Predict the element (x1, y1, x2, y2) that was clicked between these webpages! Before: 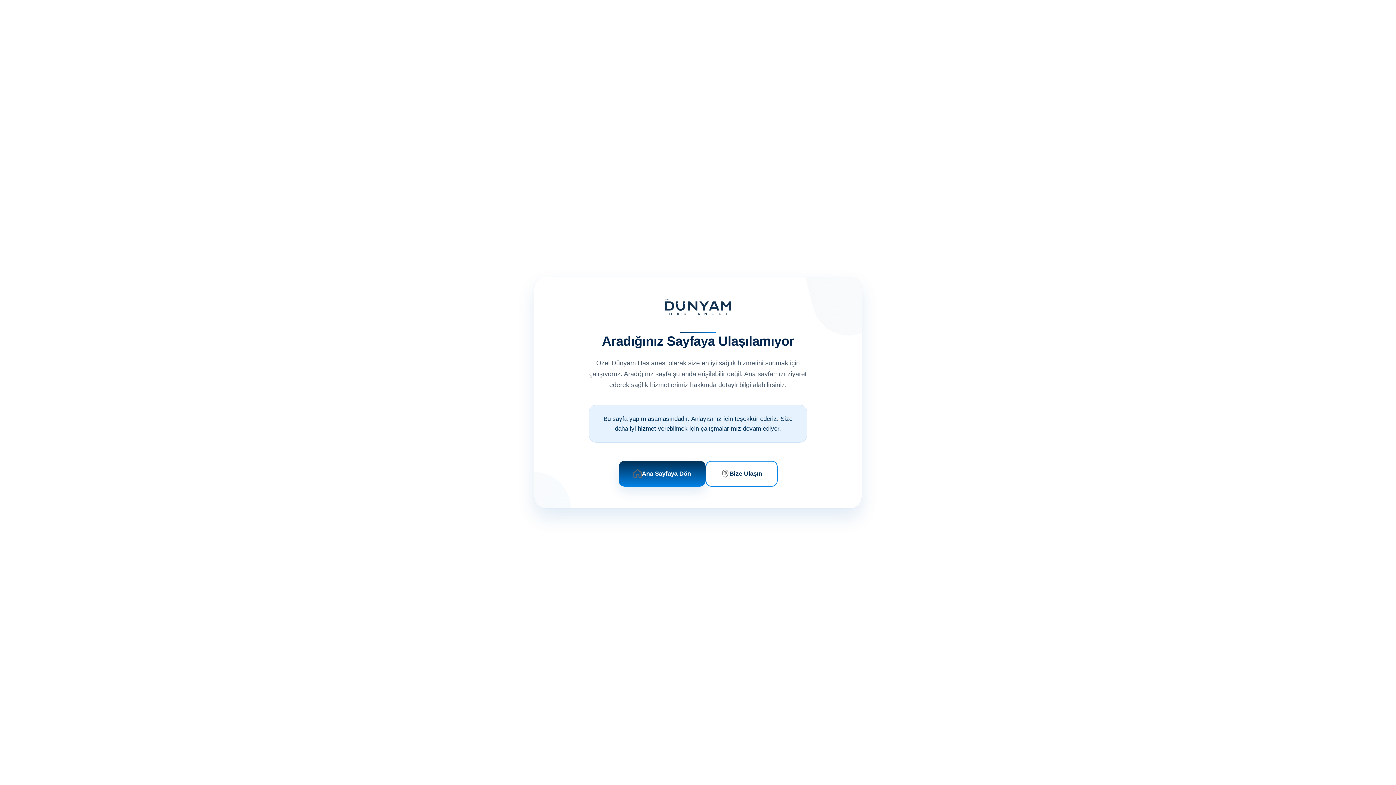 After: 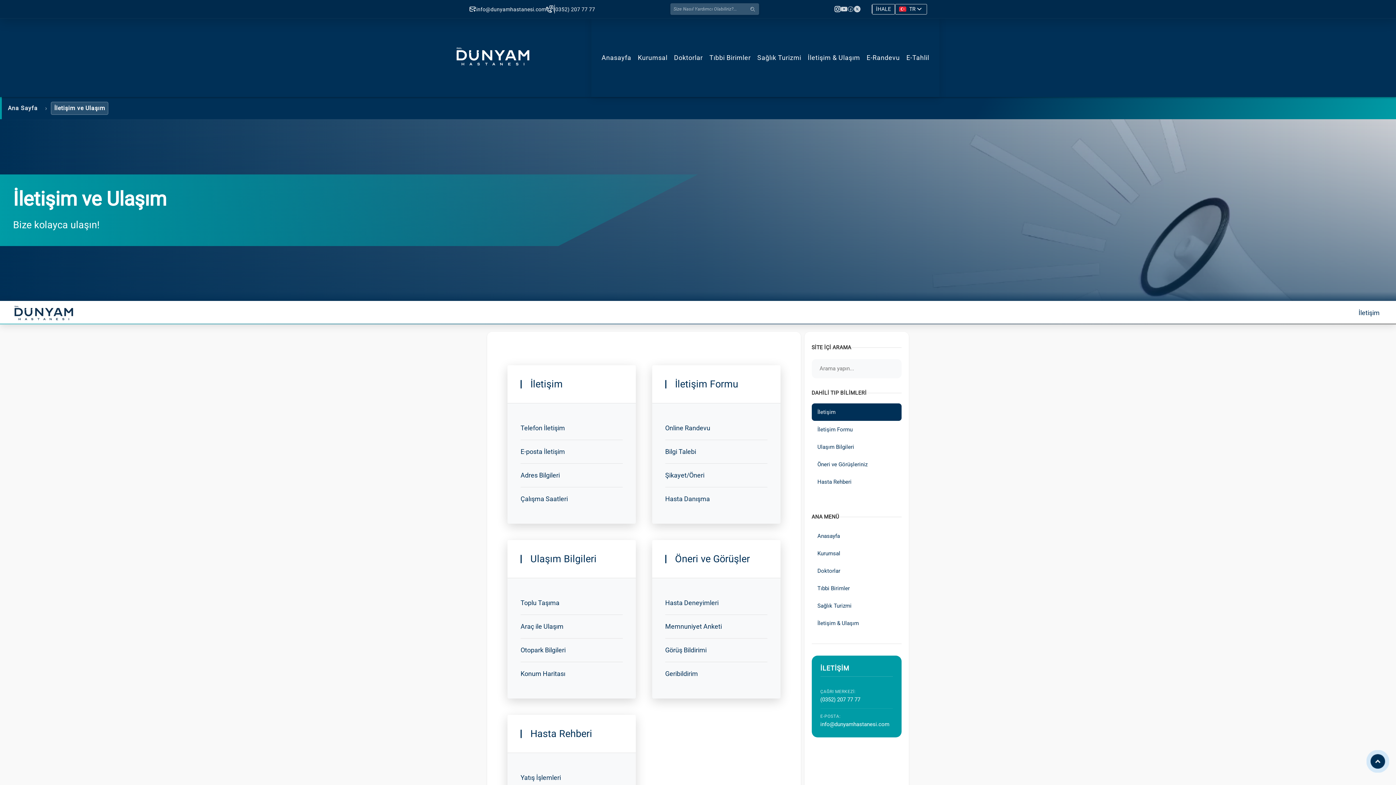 Action: label: Bize Ulaşın bbox: (705, 460, 777, 486)